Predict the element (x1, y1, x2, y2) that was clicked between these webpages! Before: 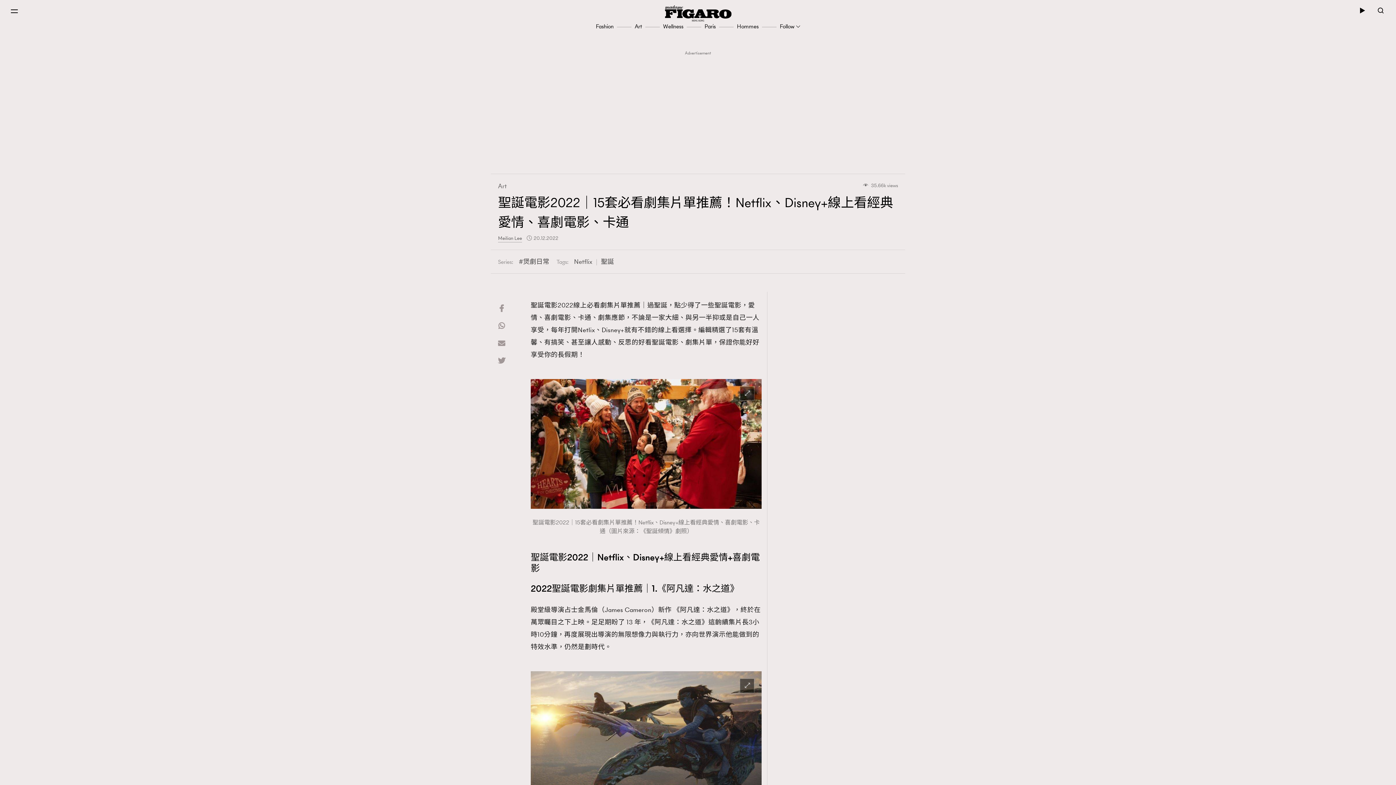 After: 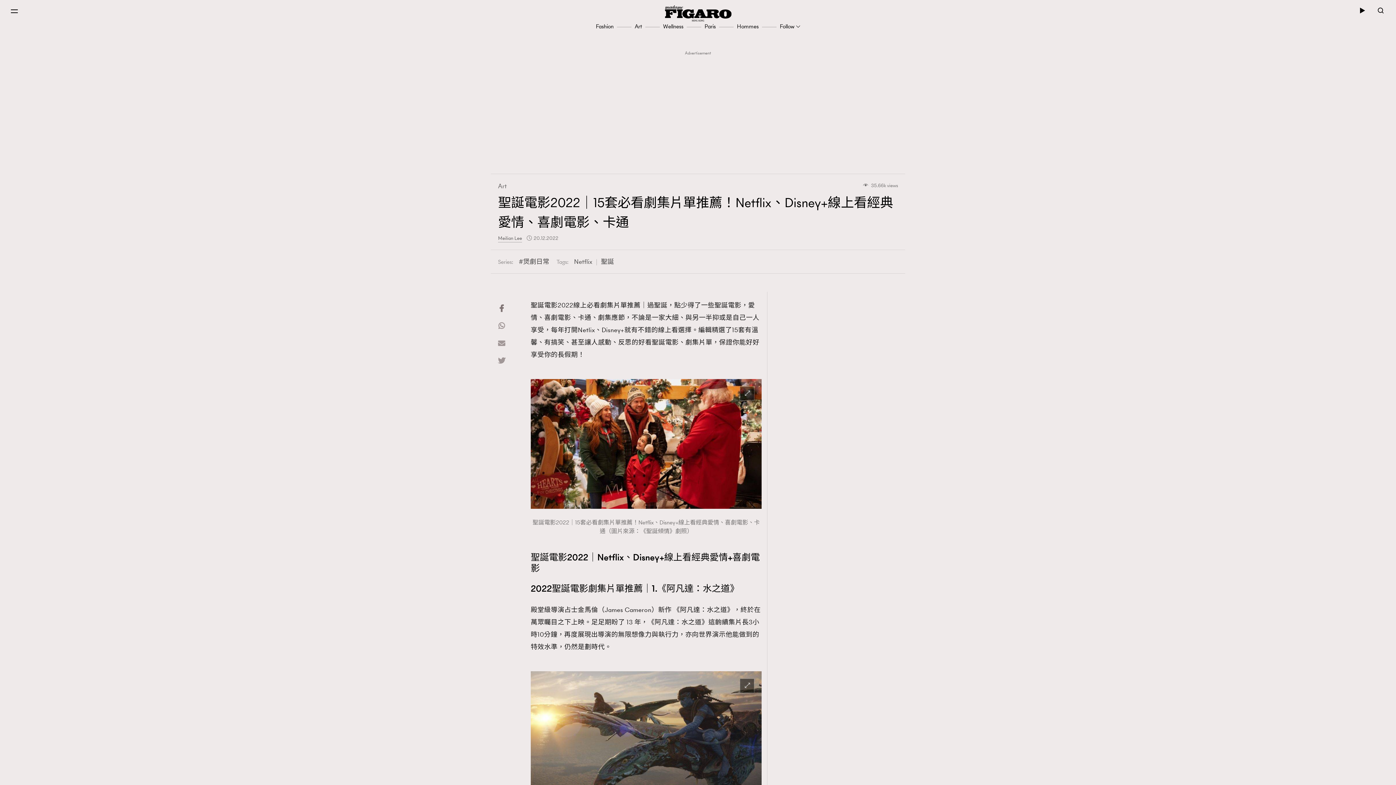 Action: bbox: (499, 302, 504, 320)